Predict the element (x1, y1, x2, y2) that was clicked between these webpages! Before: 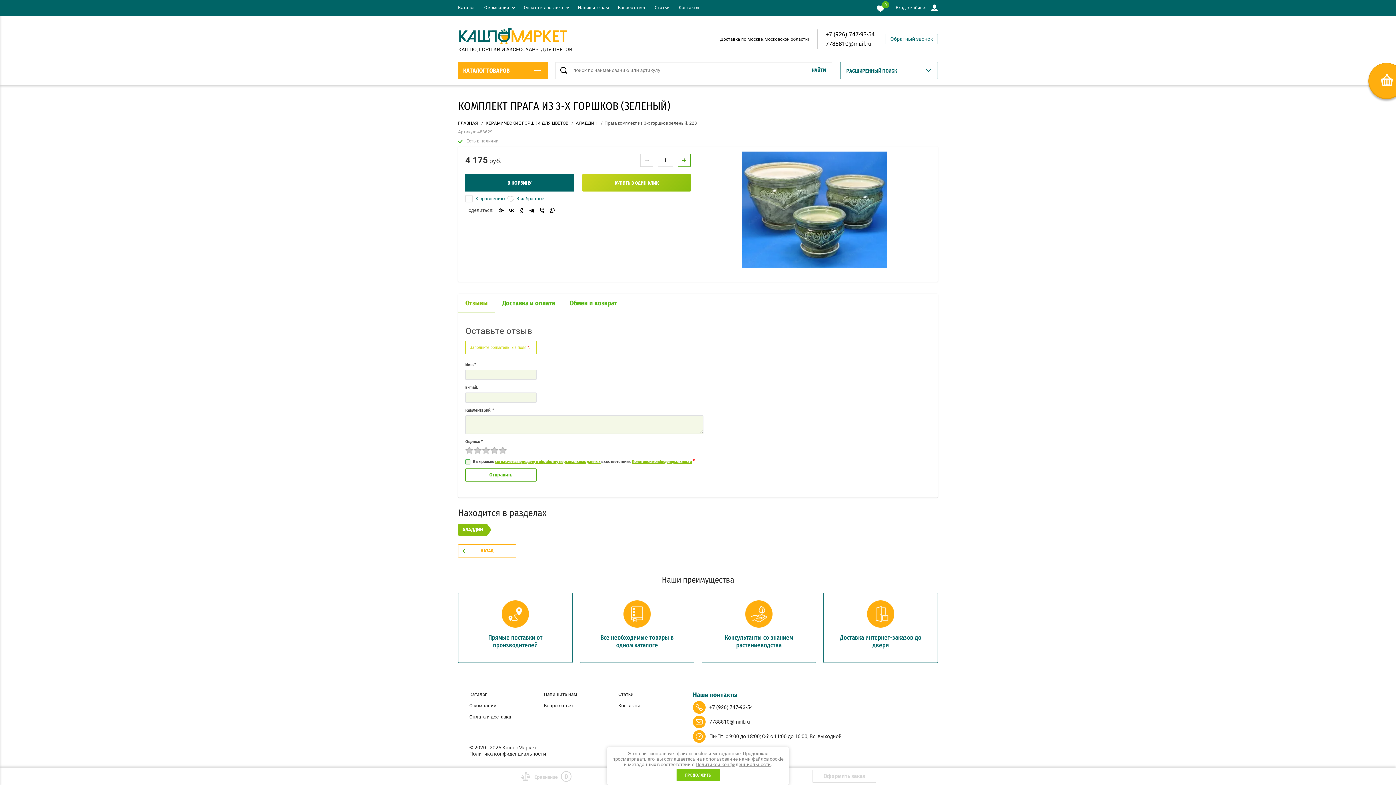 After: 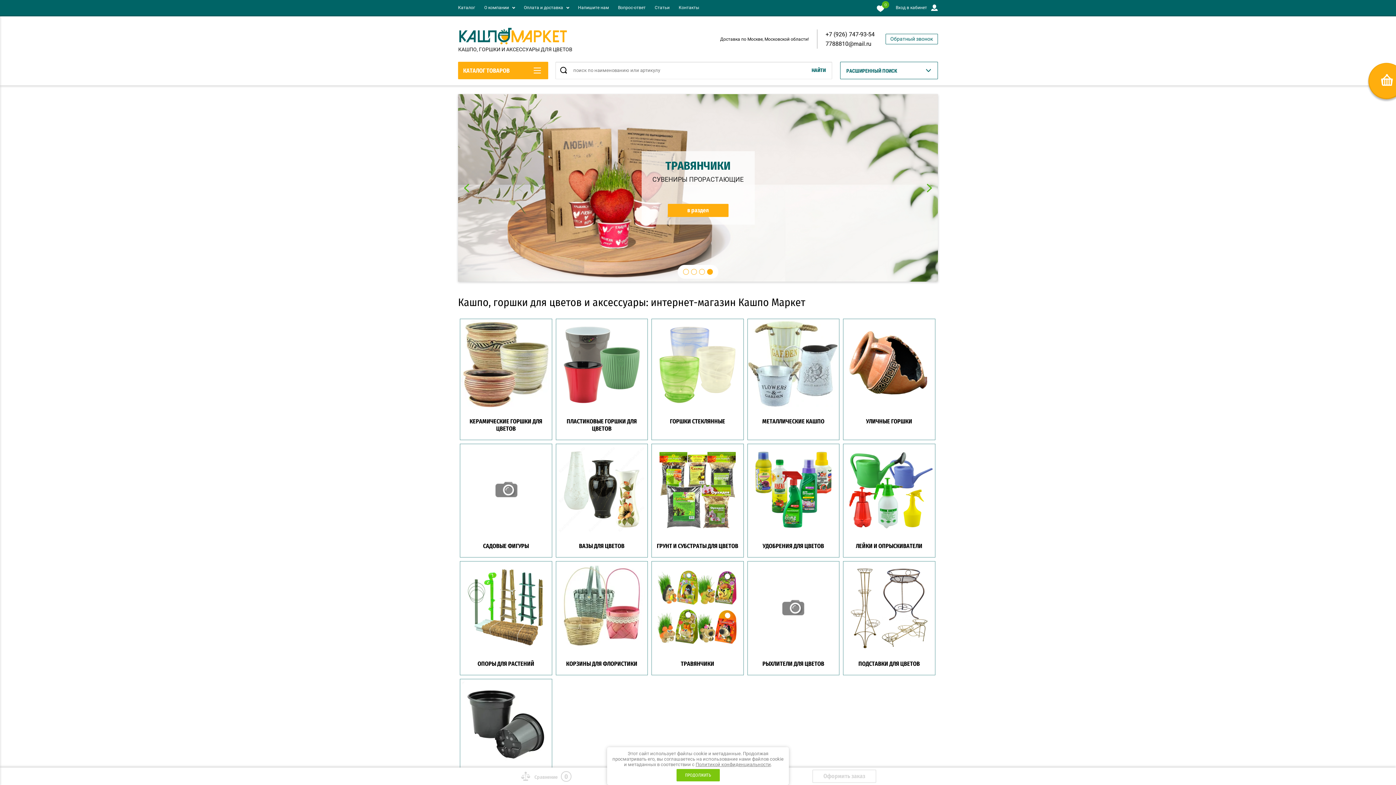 Action: bbox: (458, 544, 516, 557) label: НАЗАД